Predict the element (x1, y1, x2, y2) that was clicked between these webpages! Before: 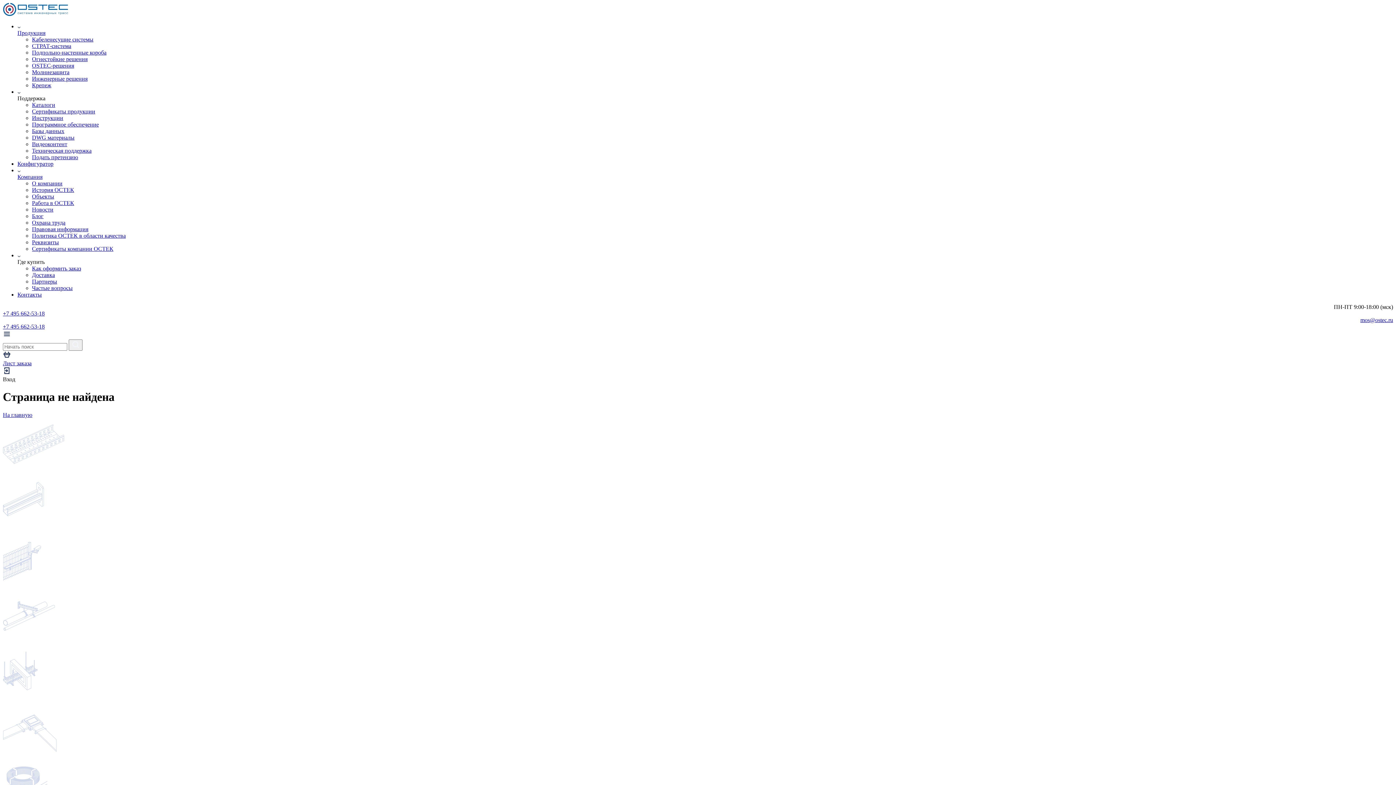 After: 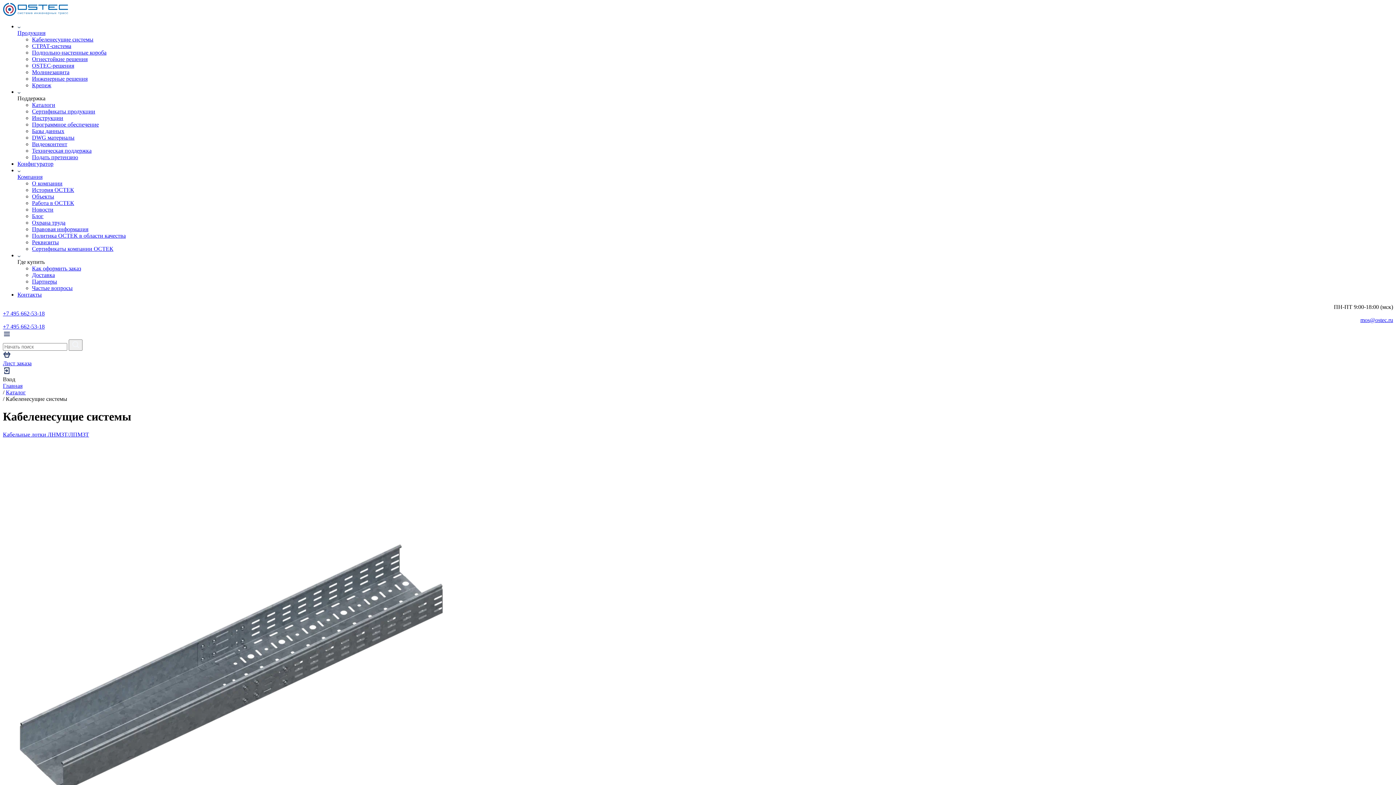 Action: label: Кабеленесущие системы bbox: (32, 36, 93, 42)